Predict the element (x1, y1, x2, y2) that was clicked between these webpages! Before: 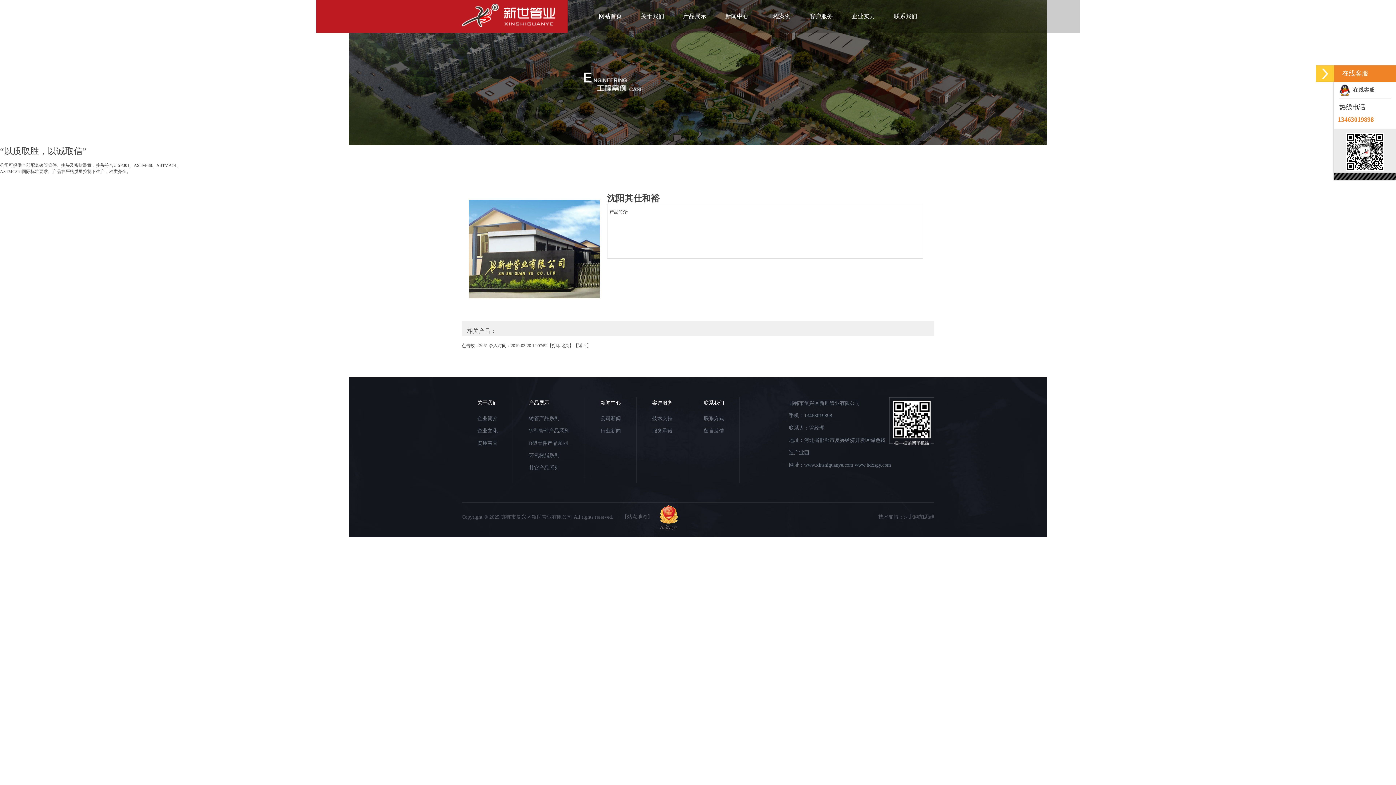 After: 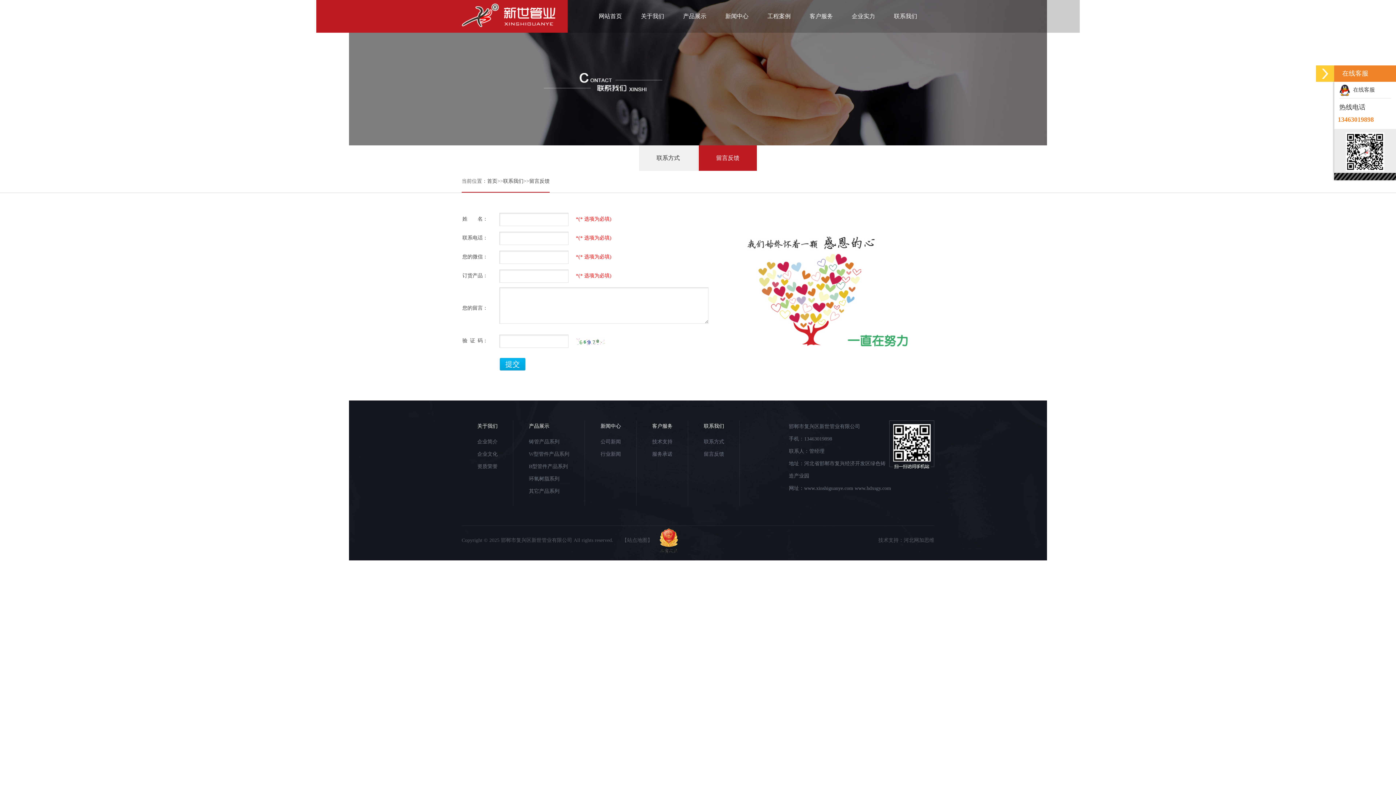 Action: bbox: (704, 428, 724, 433) label: 留言反馈